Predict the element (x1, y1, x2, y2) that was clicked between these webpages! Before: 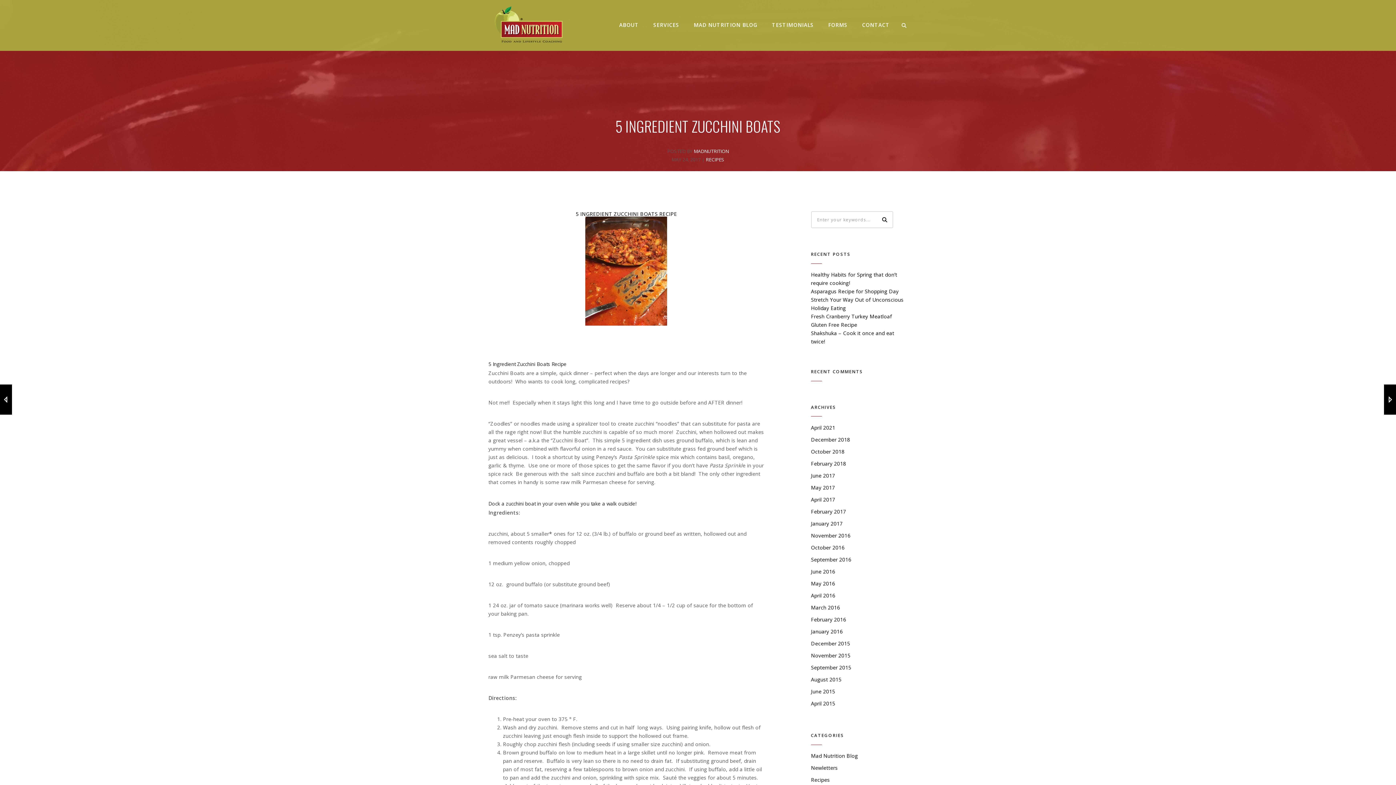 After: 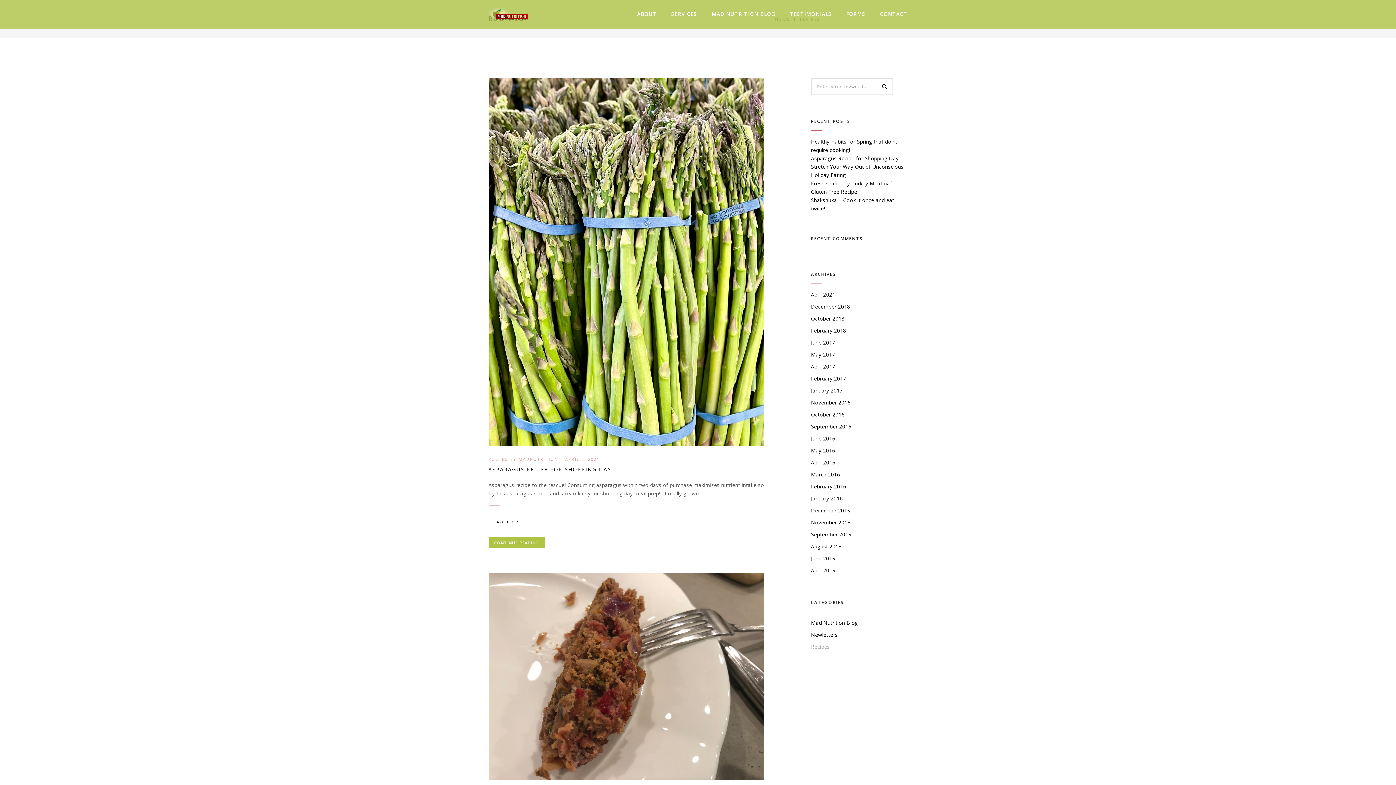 Action: bbox: (811, 776, 830, 783) label: Recipes